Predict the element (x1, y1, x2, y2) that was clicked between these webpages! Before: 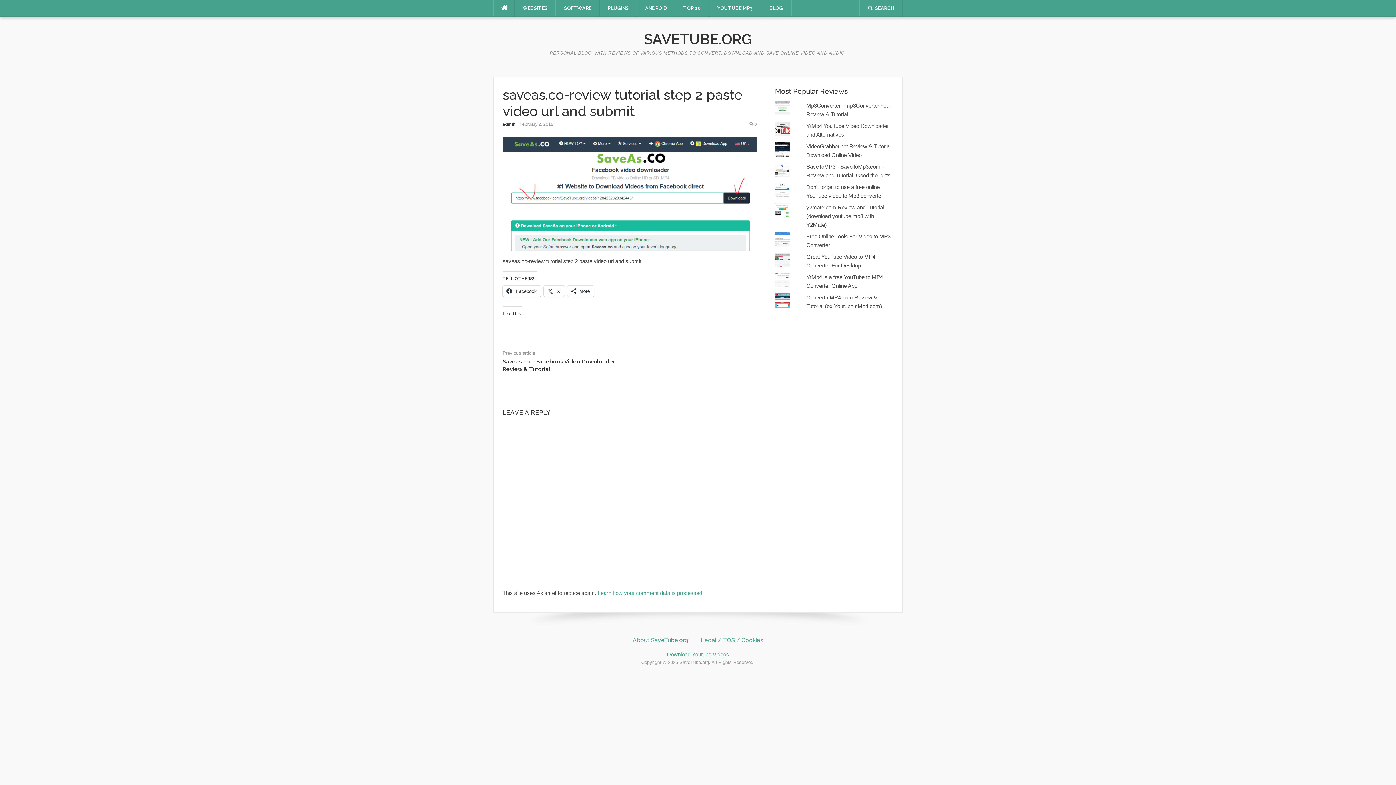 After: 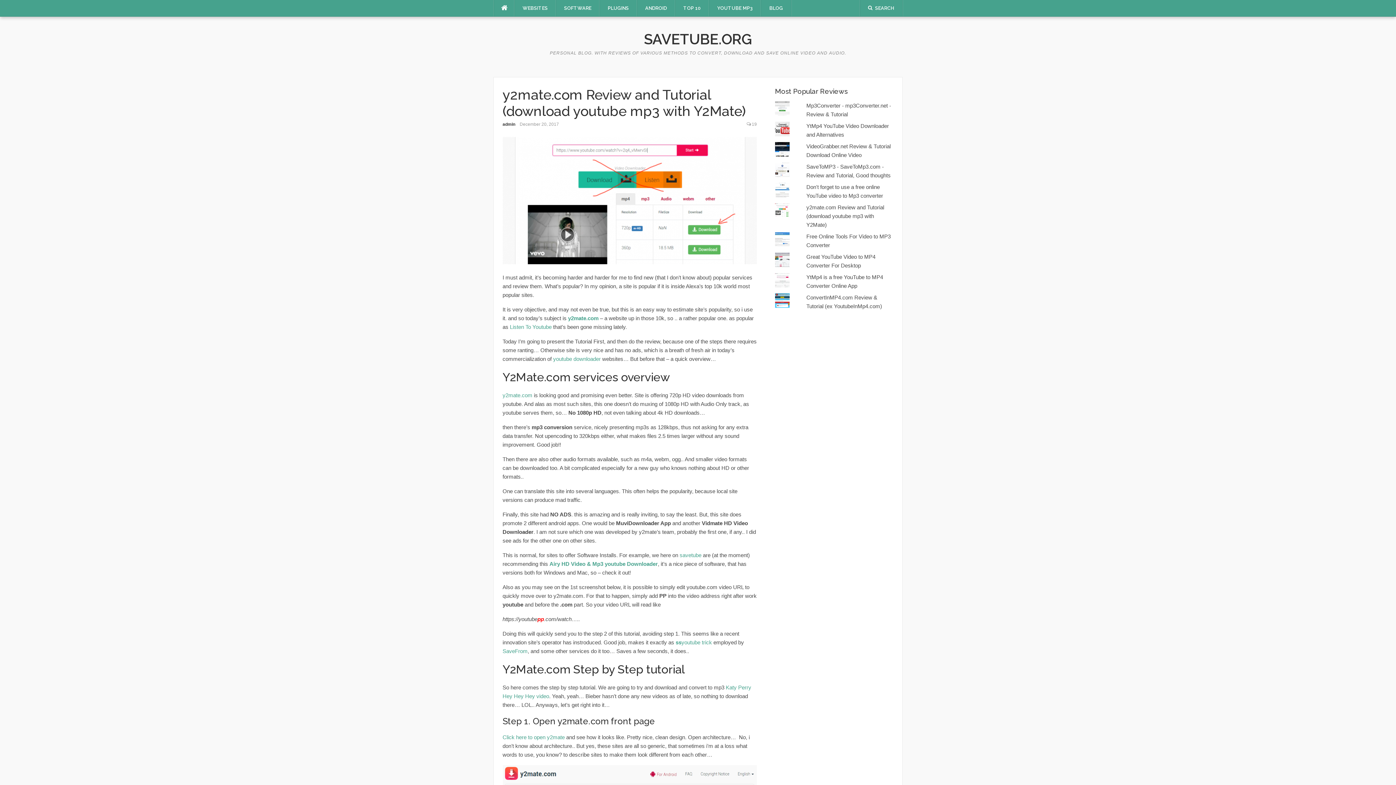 Action: label: y2mate.com Review and Tutorial (download youtube mp3 with Y2Mate) bbox: (806, 204, 884, 228)